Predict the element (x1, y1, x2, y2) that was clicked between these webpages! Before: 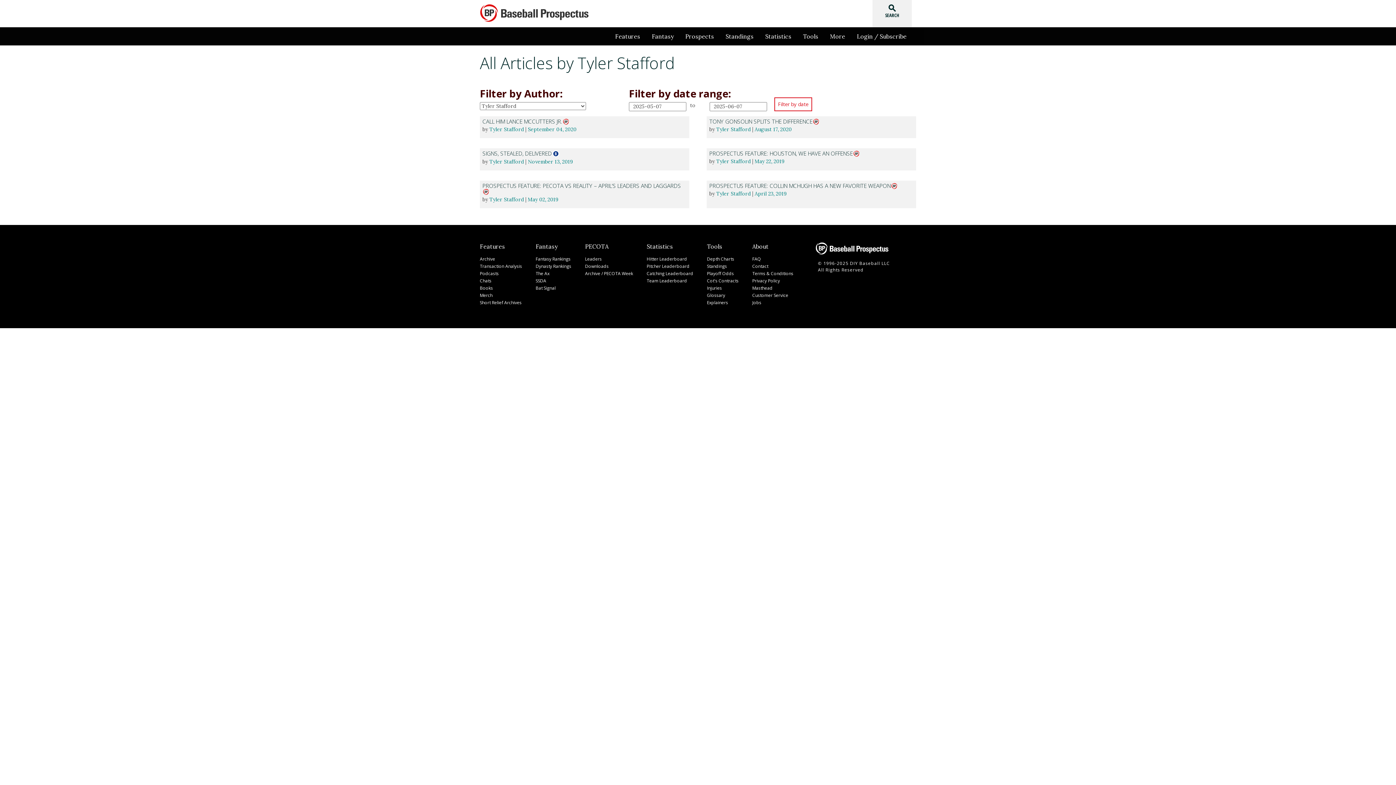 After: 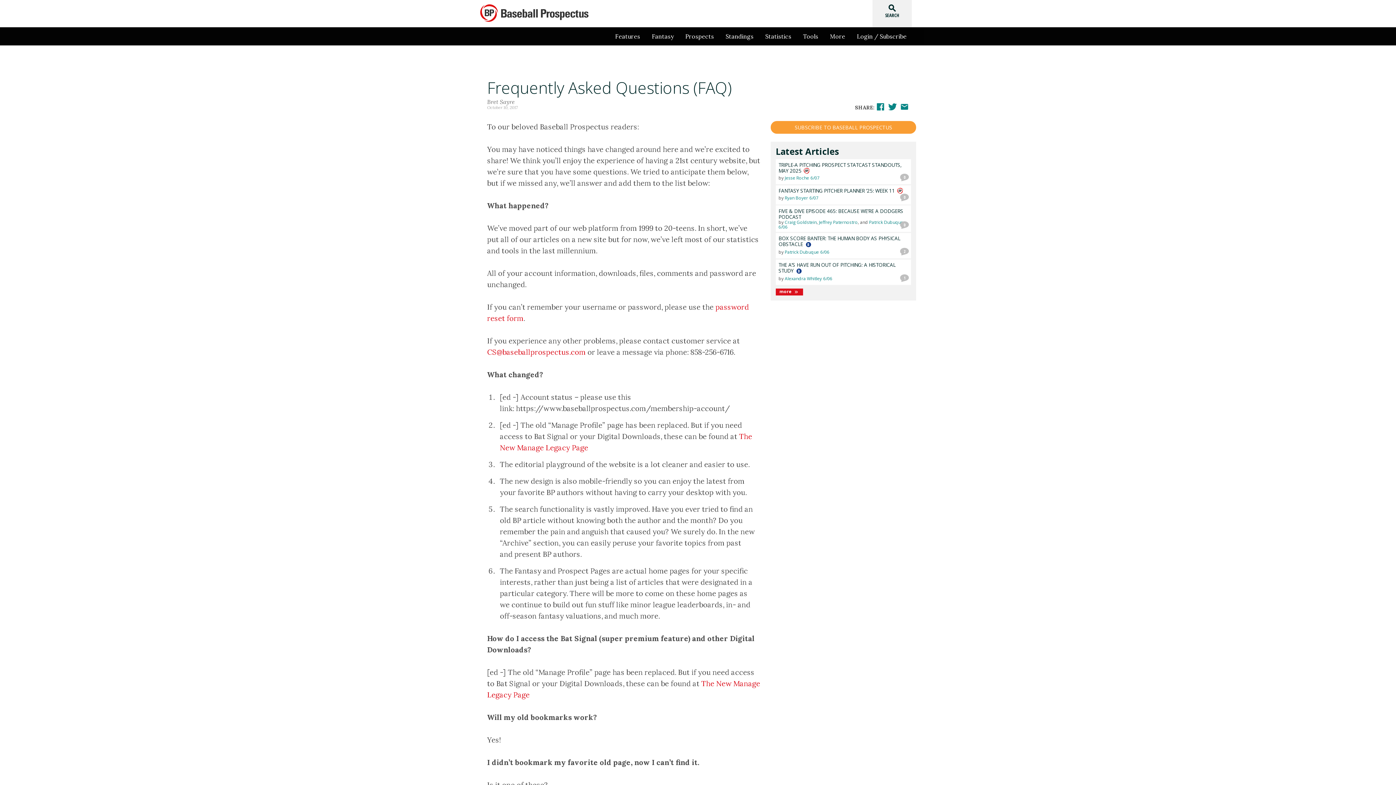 Action: label: FAQ bbox: (752, 256, 761, 262)